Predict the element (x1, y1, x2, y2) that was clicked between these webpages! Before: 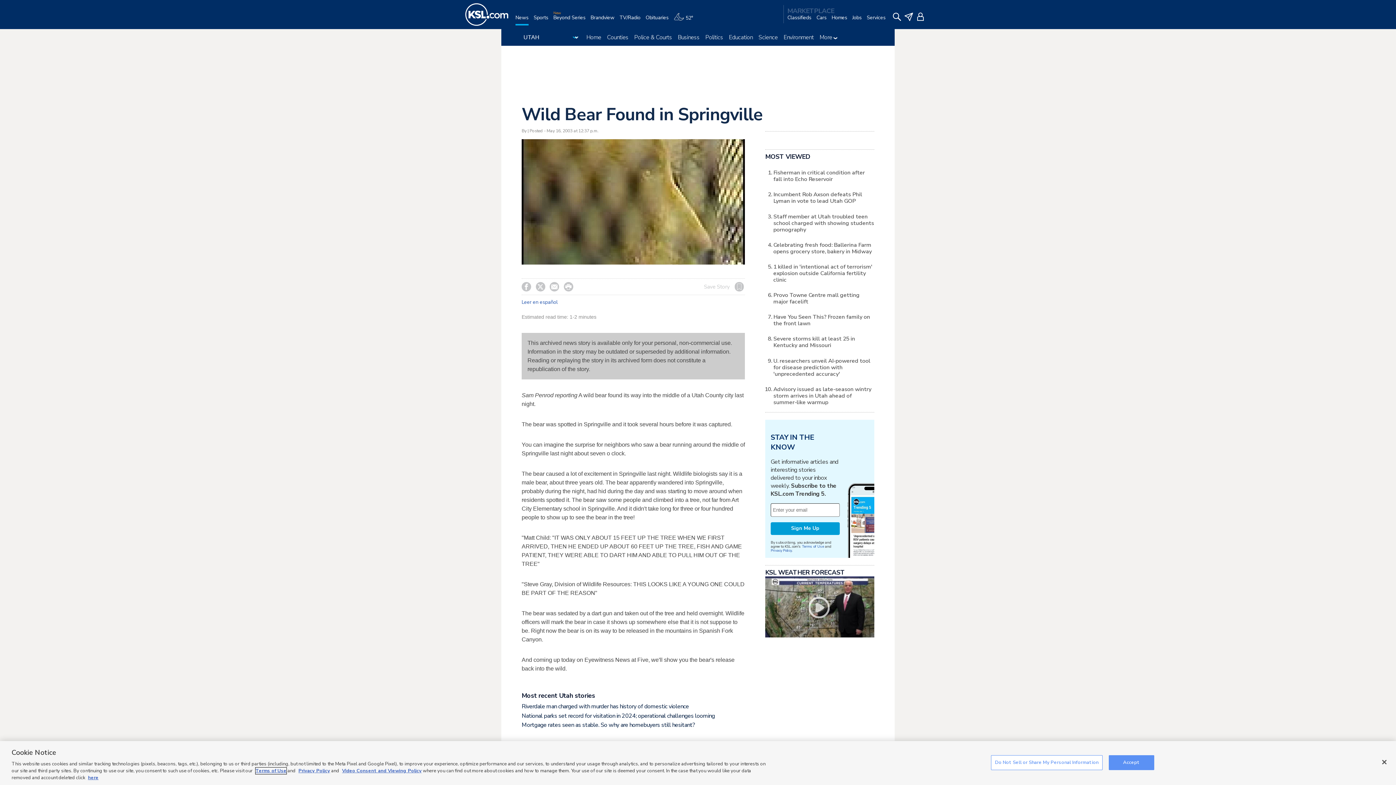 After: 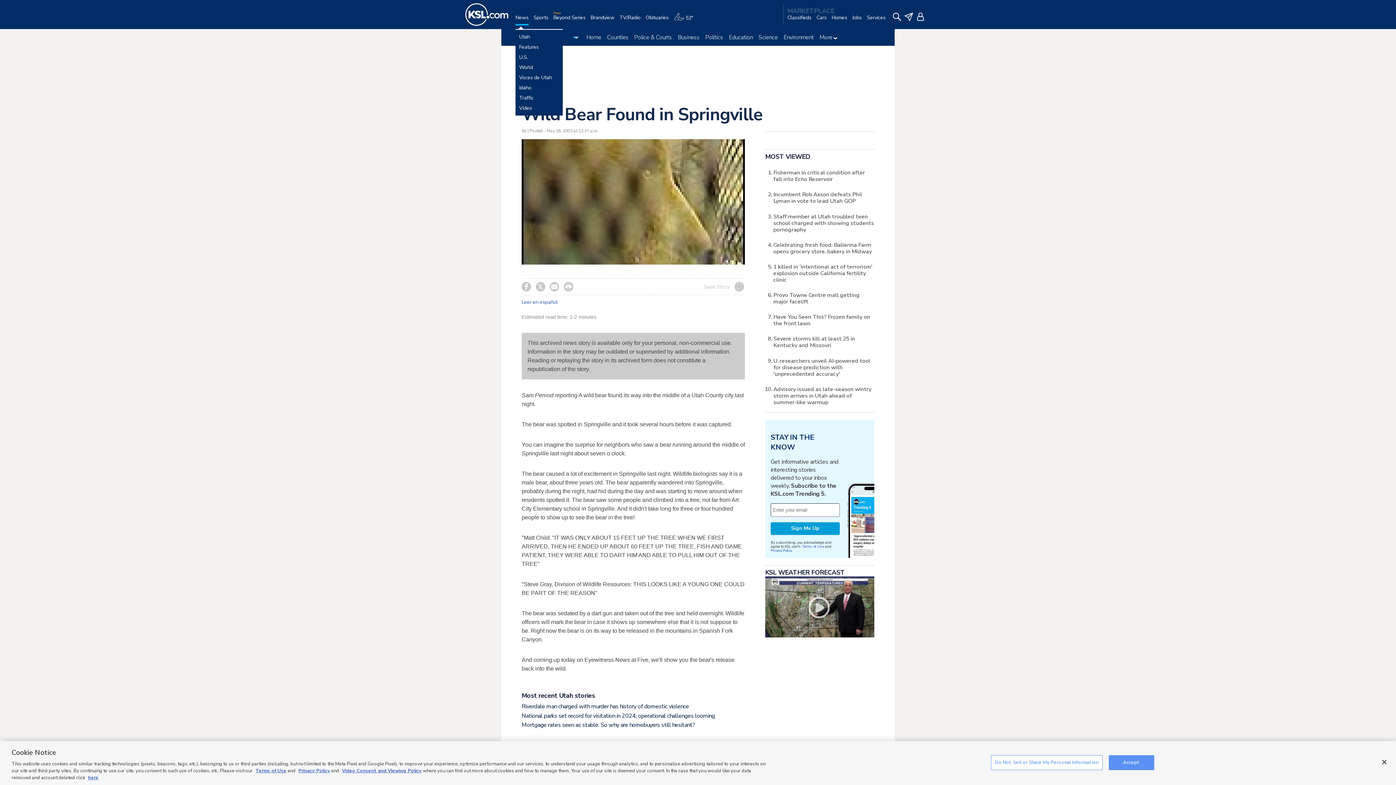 Action: bbox: (515, 14, 528, 29) label: News